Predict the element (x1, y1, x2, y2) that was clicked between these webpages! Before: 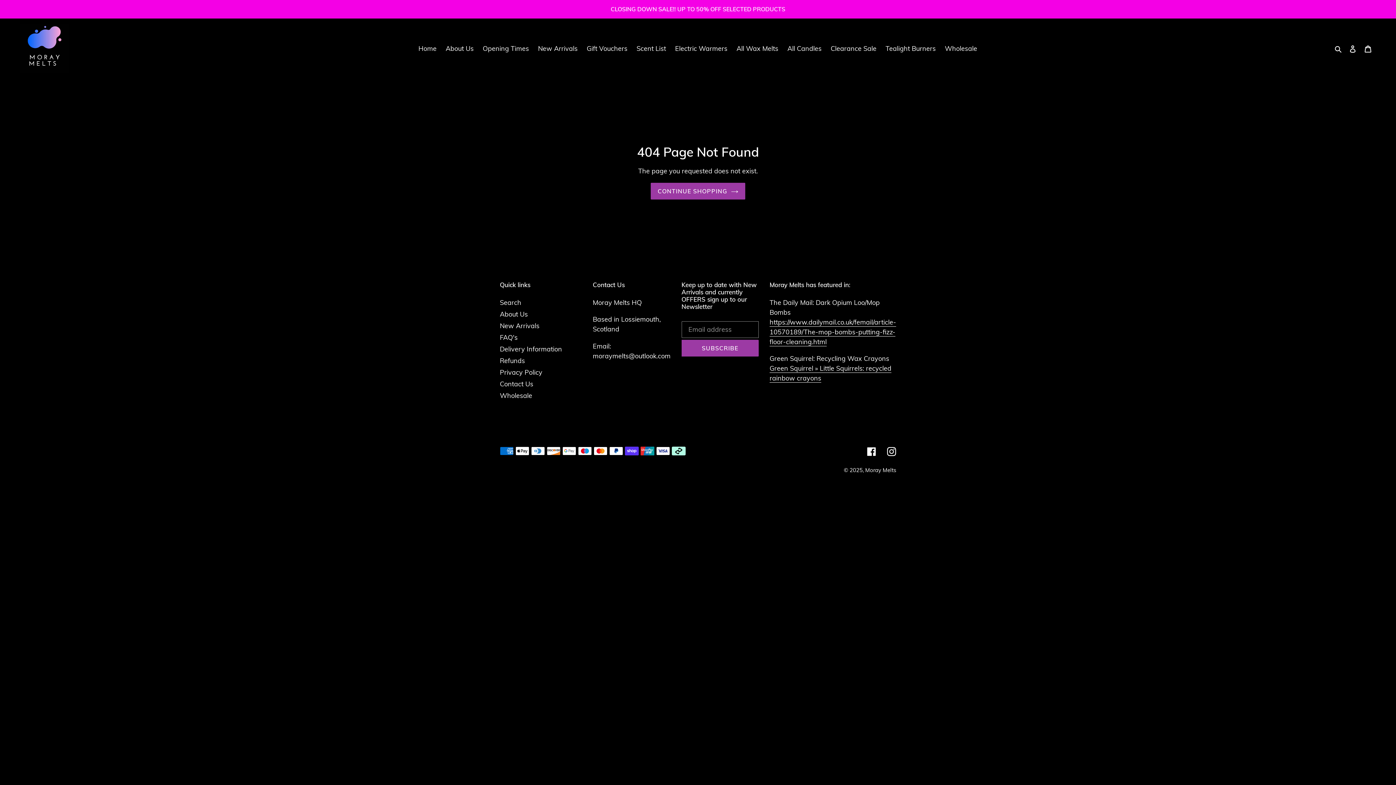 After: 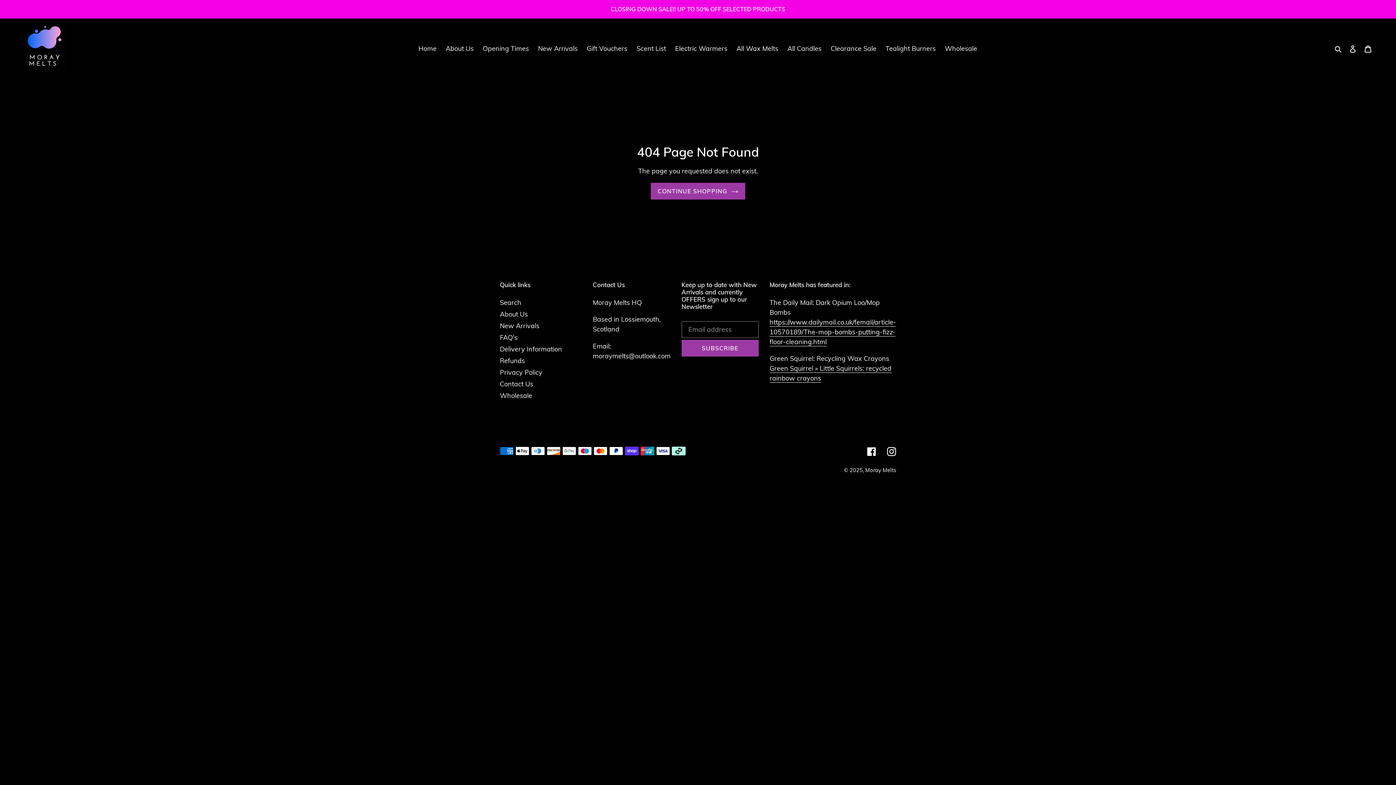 Action: label: Gift Vouchers bbox: (583, 42, 631, 54)